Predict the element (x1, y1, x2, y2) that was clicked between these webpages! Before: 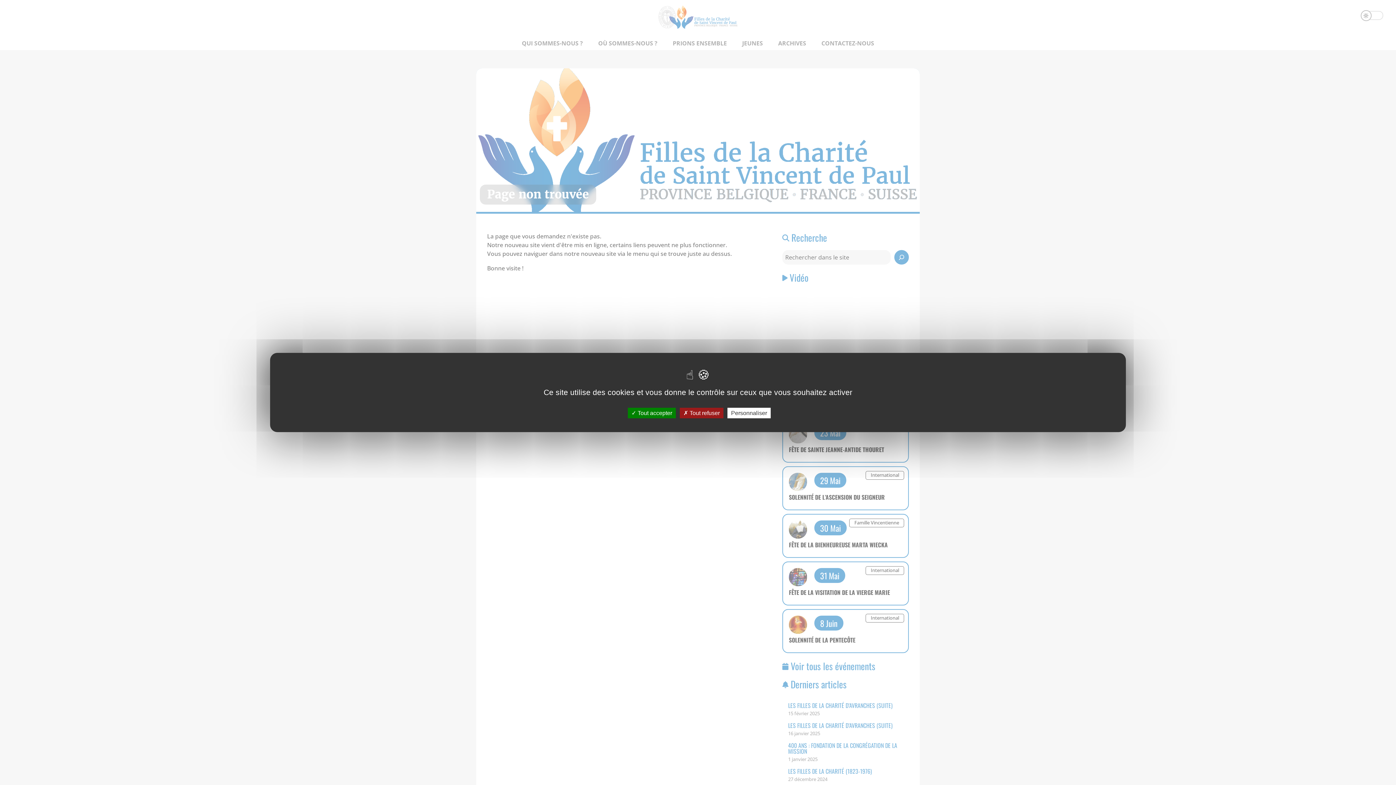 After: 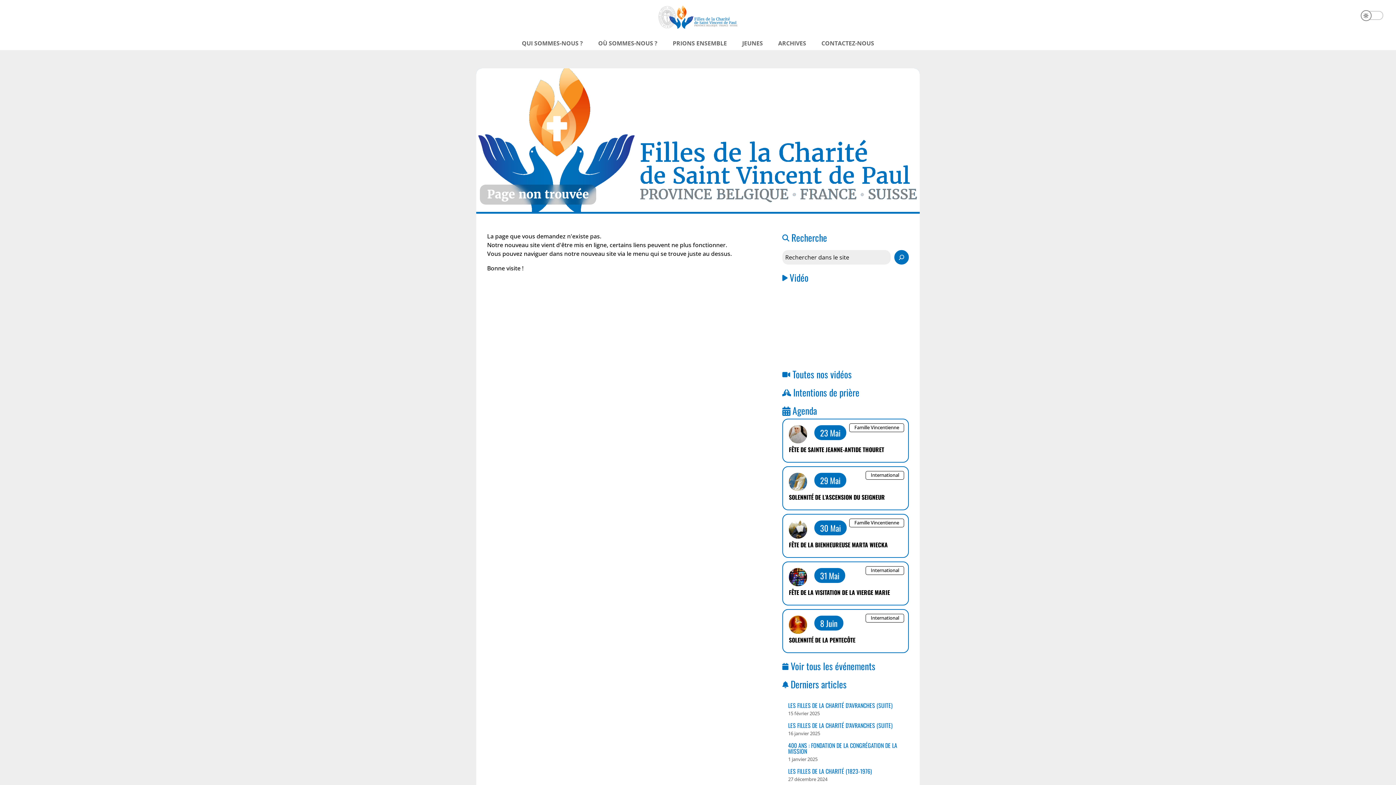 Action: label:  Tout refuser bbox: (680, 408, 723, 418)